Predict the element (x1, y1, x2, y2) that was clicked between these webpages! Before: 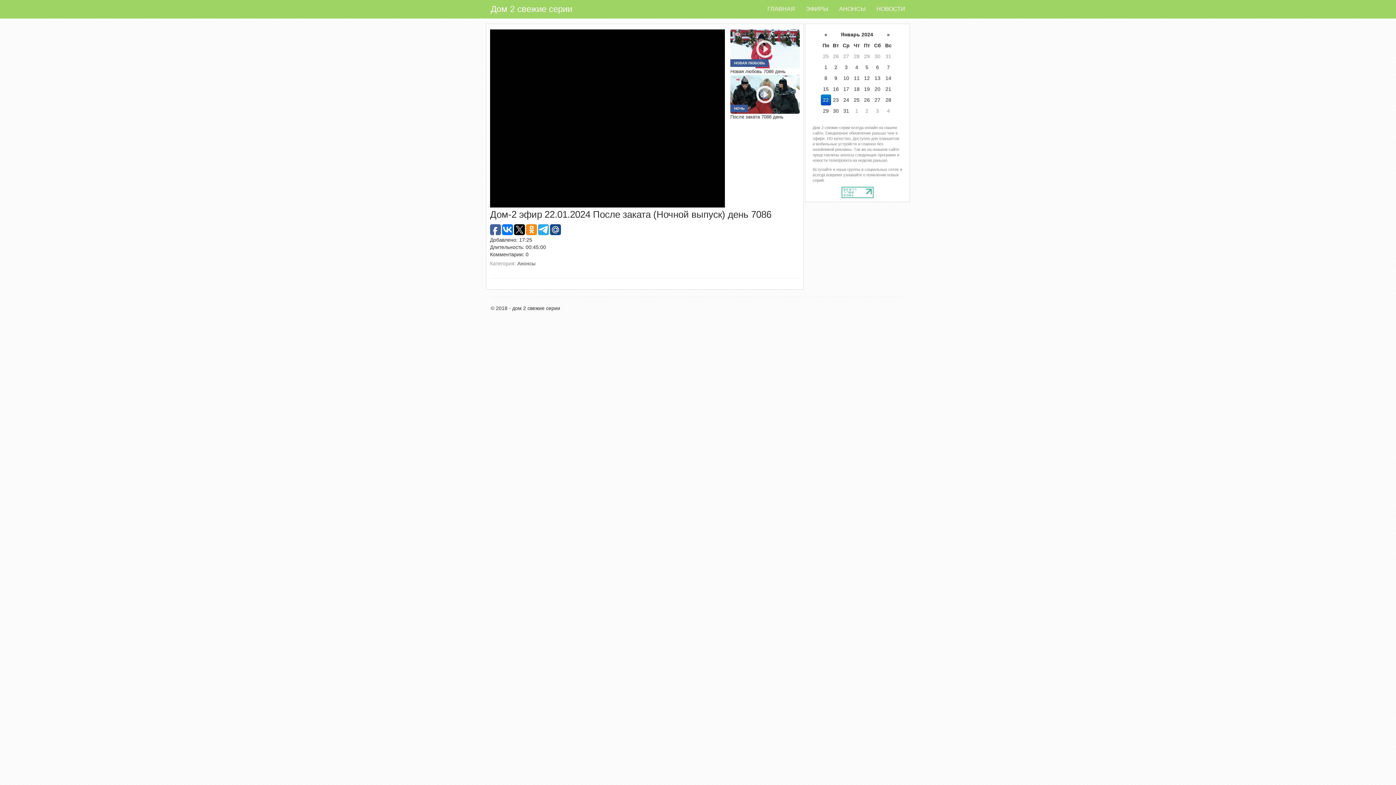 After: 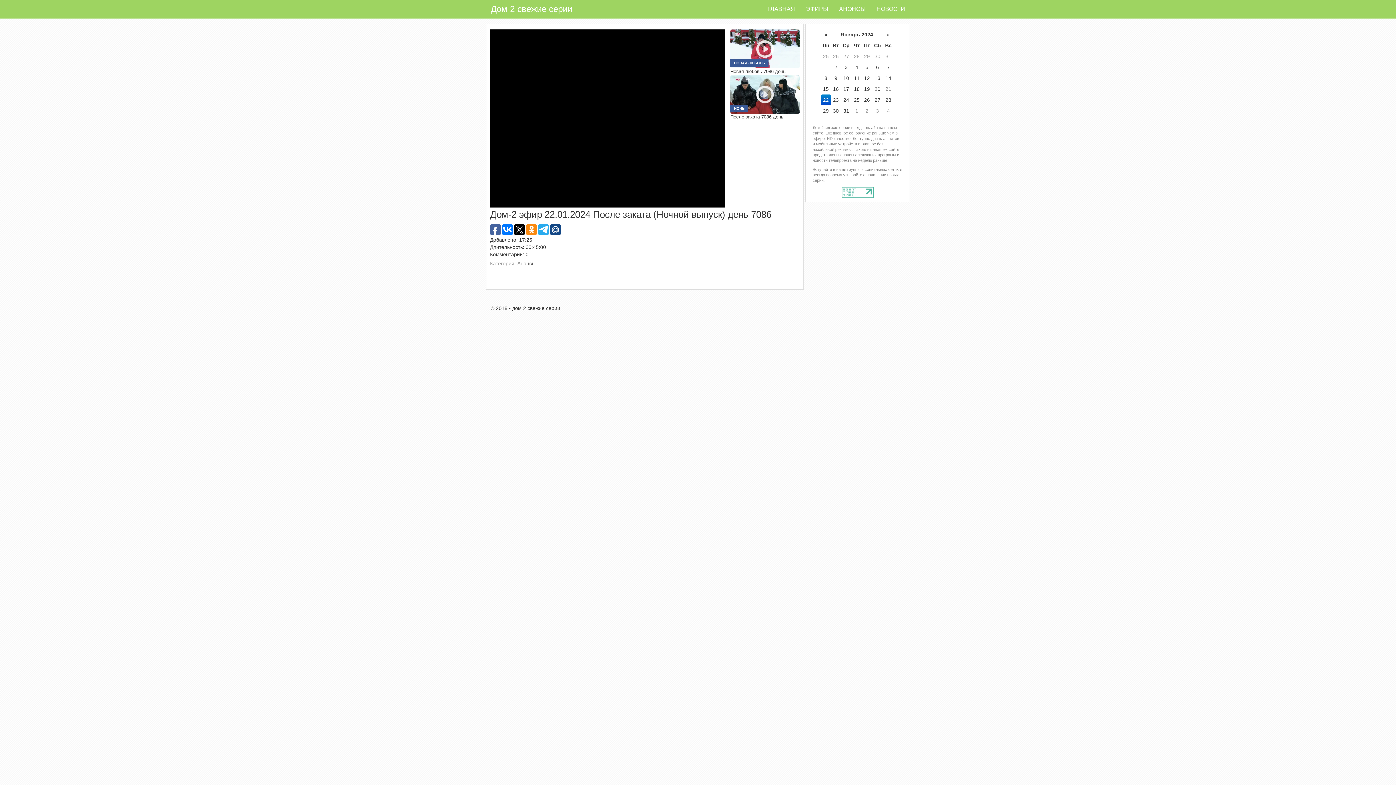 Action: bbox: (502, 224, 513, 235)